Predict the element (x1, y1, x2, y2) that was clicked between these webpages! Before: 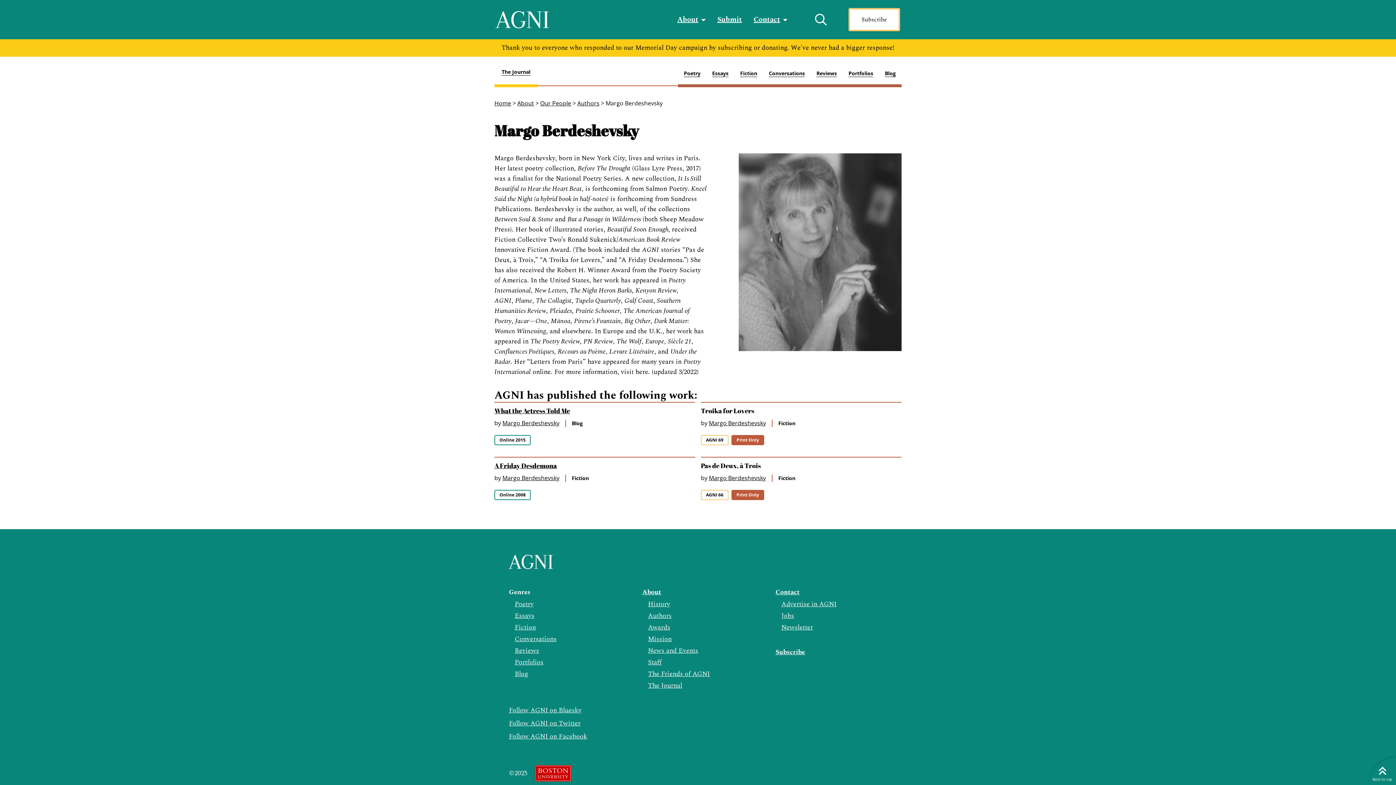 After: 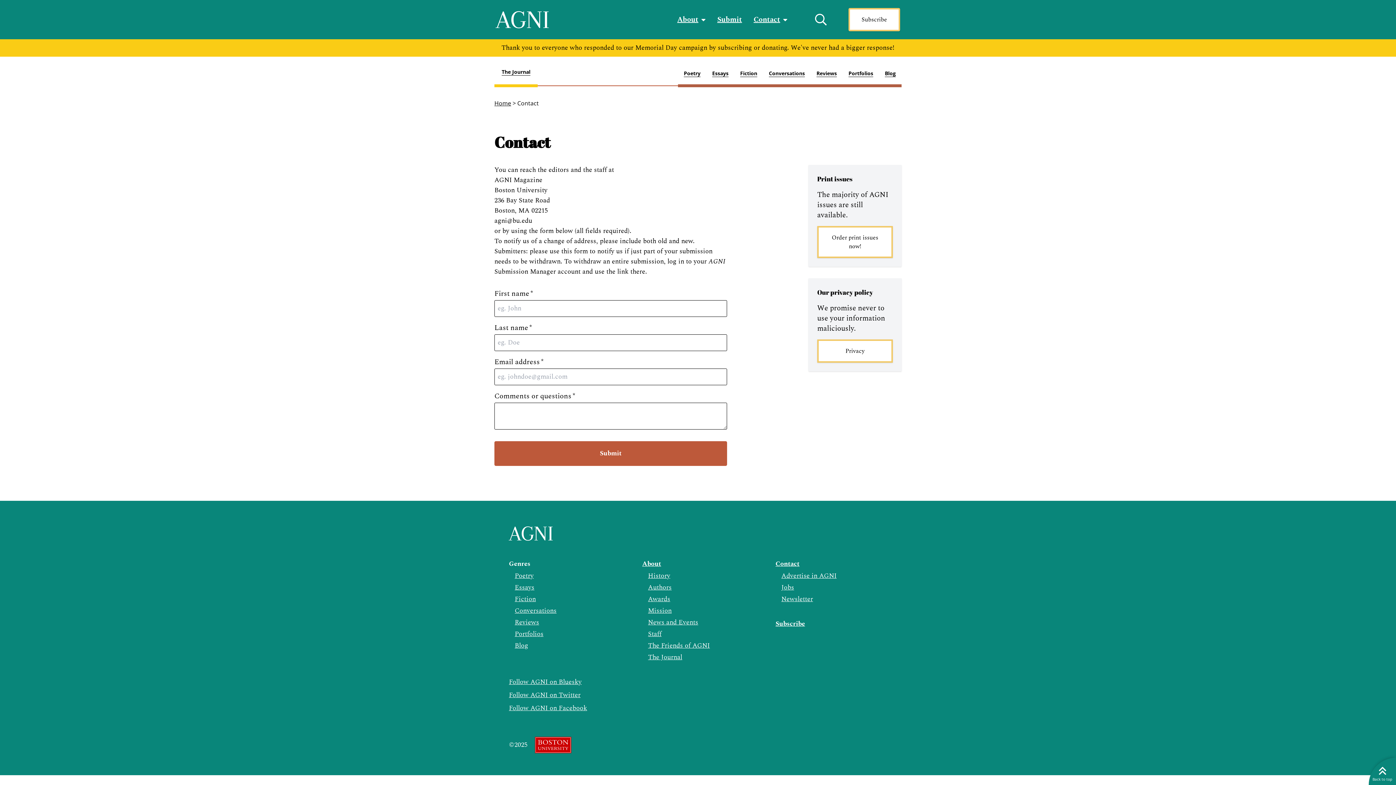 Action: label: Contact bbox: (775, 588, 799, 596)